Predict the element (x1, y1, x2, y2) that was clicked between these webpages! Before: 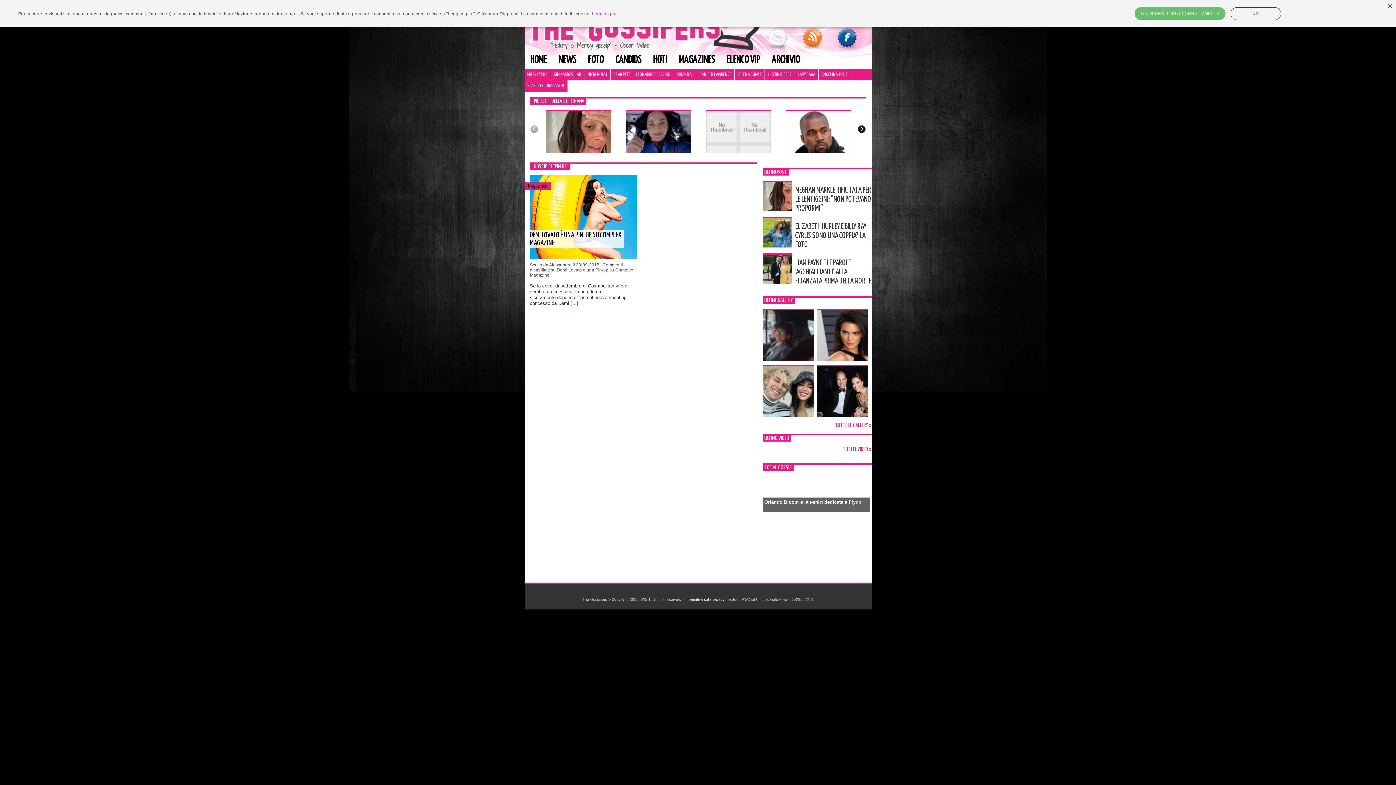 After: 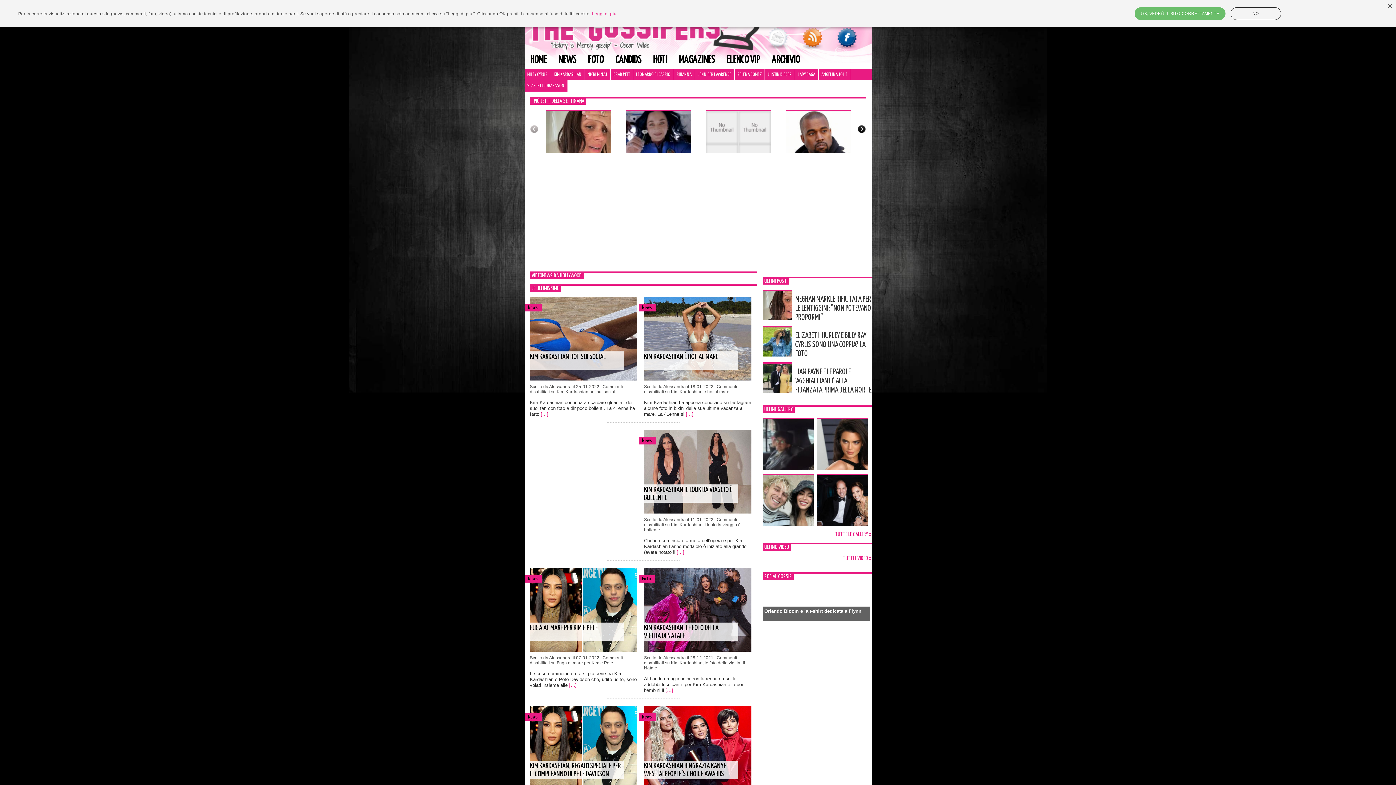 Action: label: KIM KARDASHIAN bbox: (551, 69, 584, 80)